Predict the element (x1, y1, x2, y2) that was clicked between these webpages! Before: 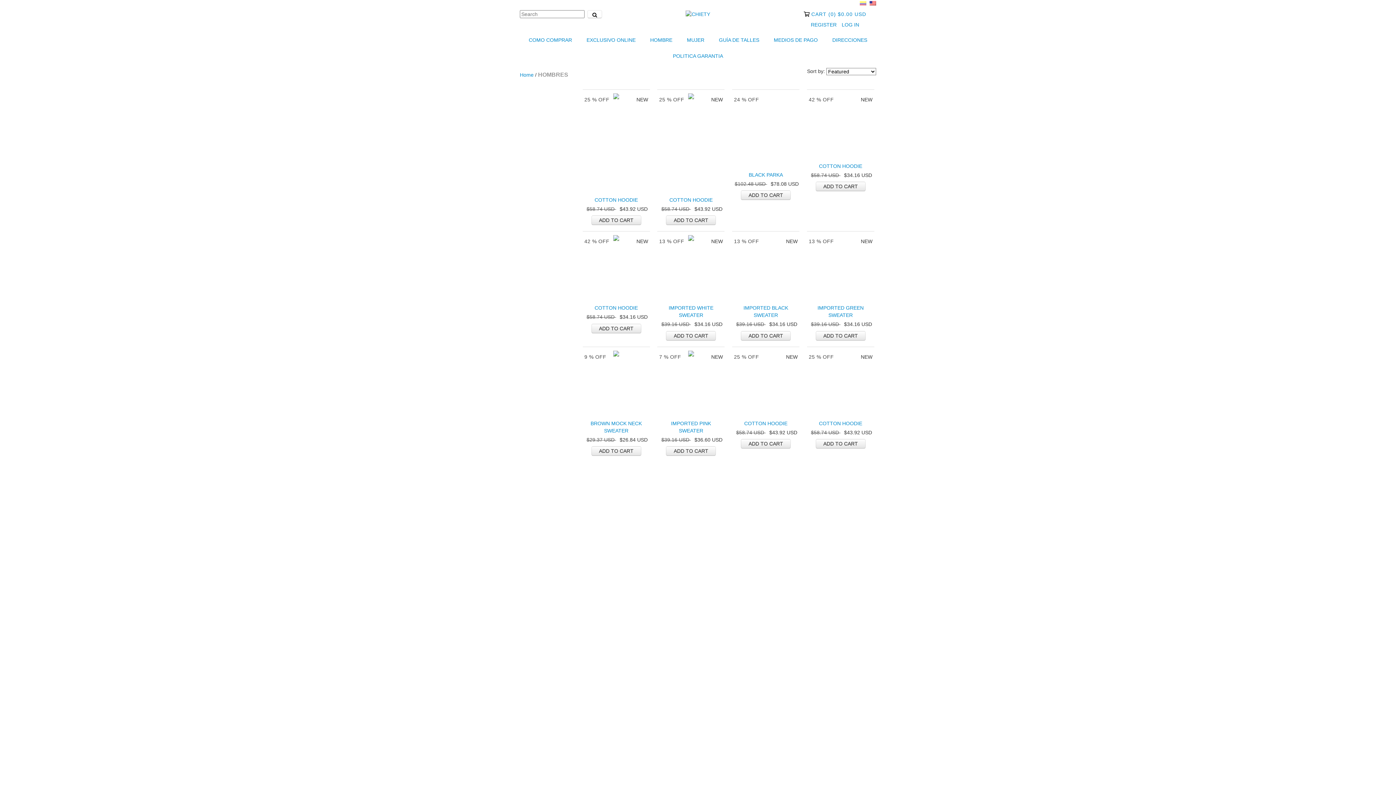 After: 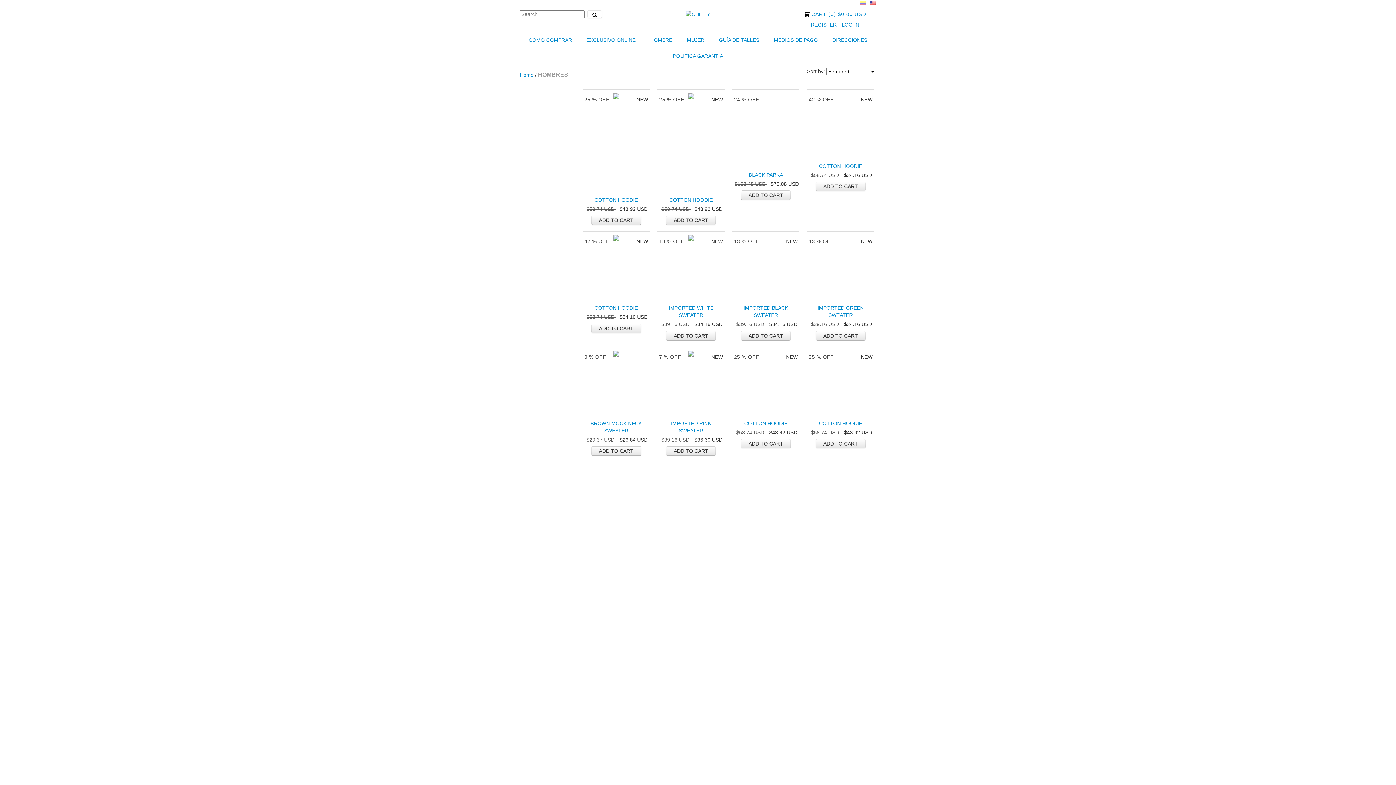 Action: label: HOMBRE bbox: (643, 32, 679, 48)